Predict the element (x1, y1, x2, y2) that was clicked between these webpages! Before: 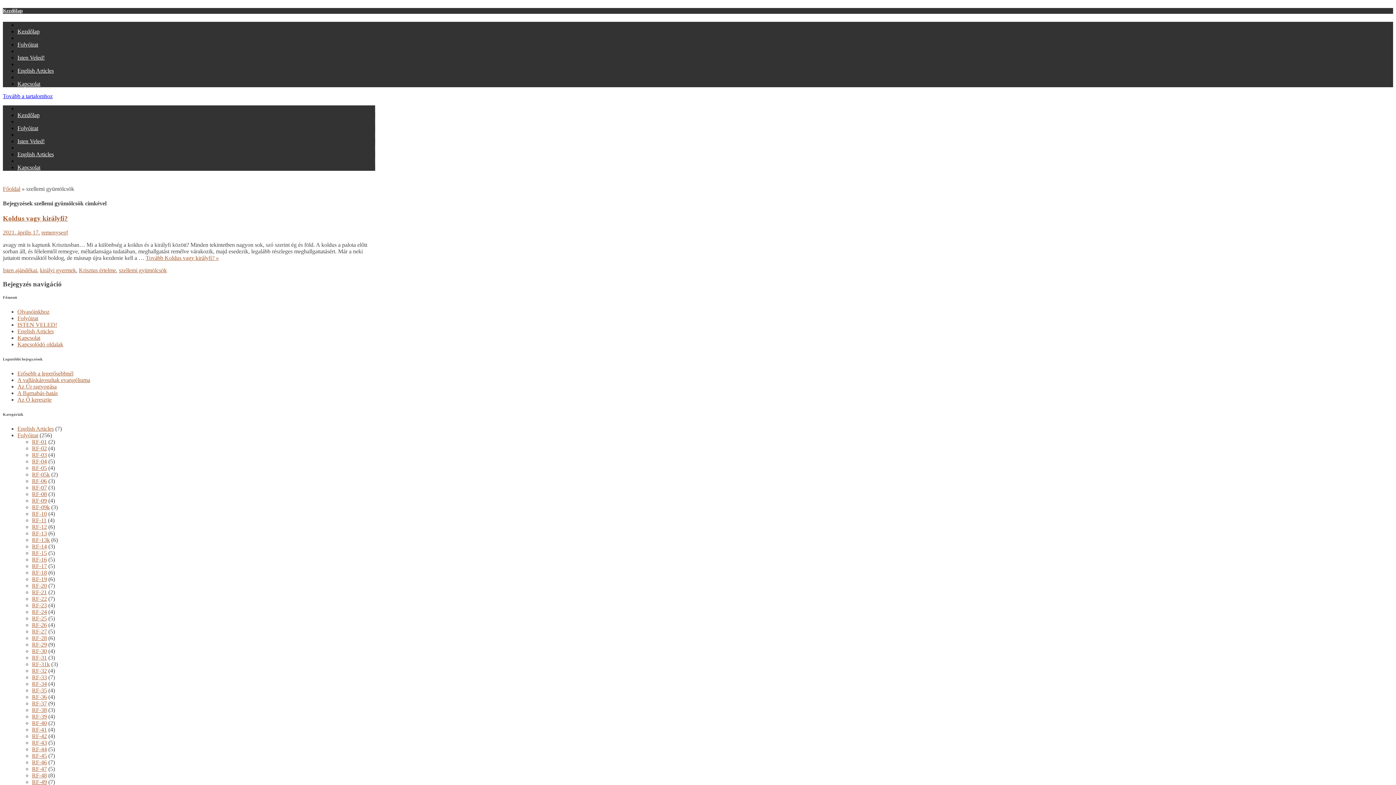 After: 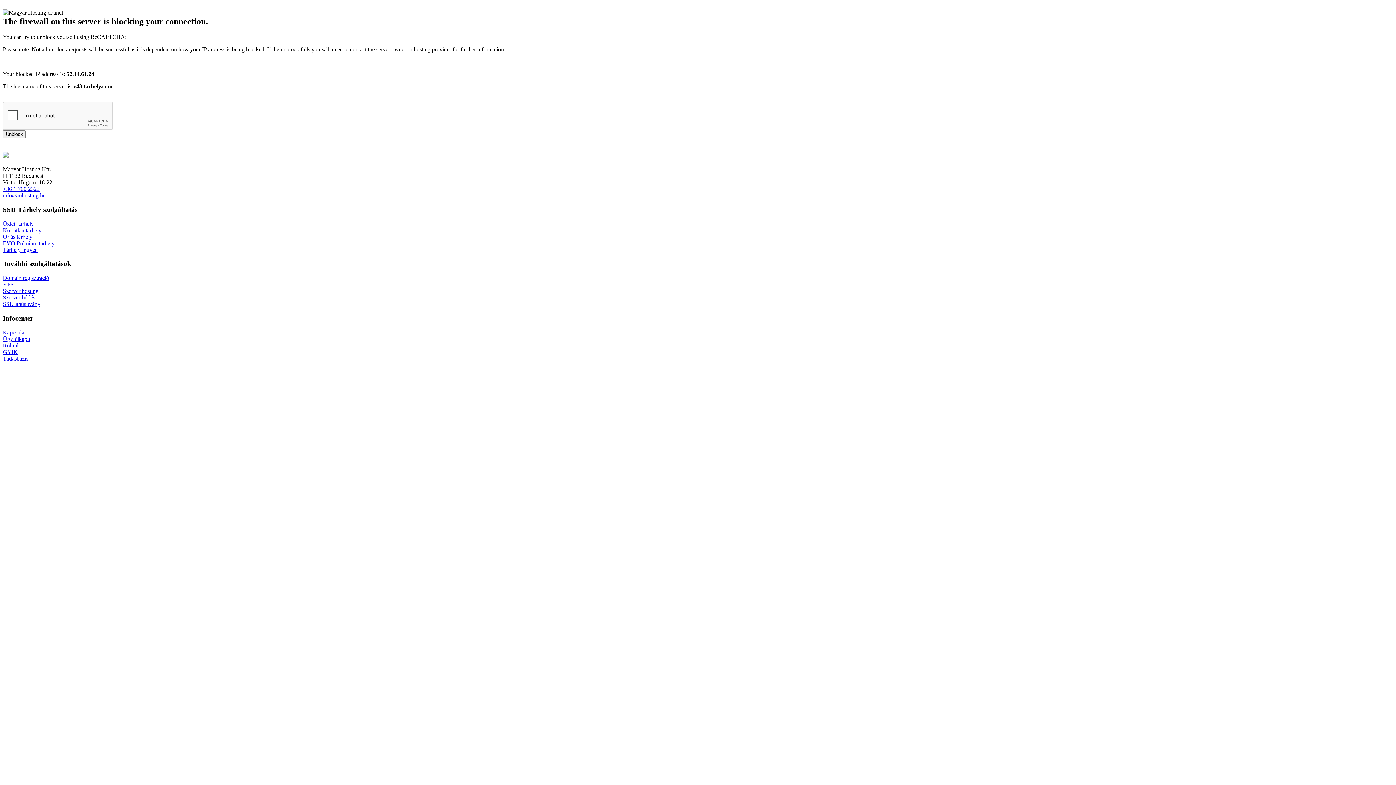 Action: label: 2021. április 17. bbox: (2, 229, 40, 235)